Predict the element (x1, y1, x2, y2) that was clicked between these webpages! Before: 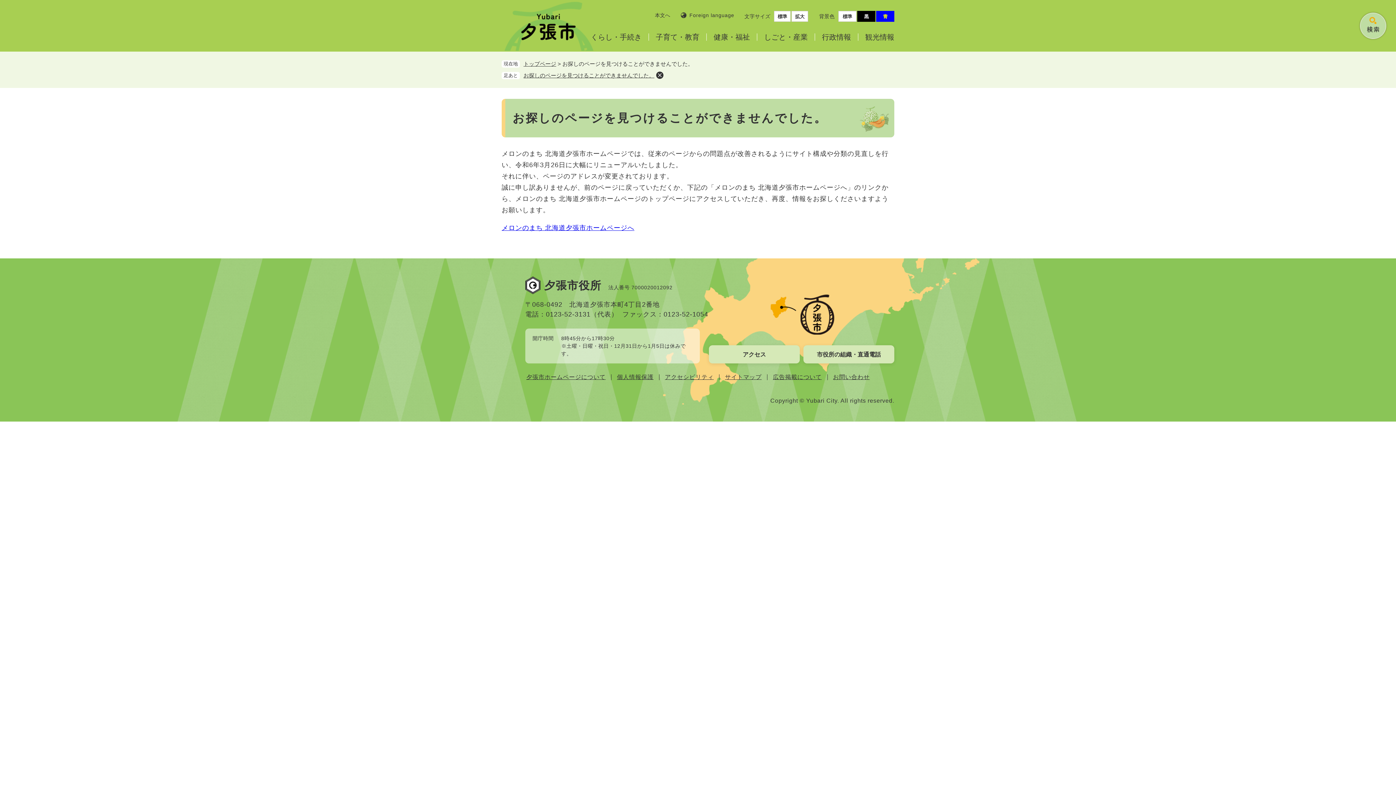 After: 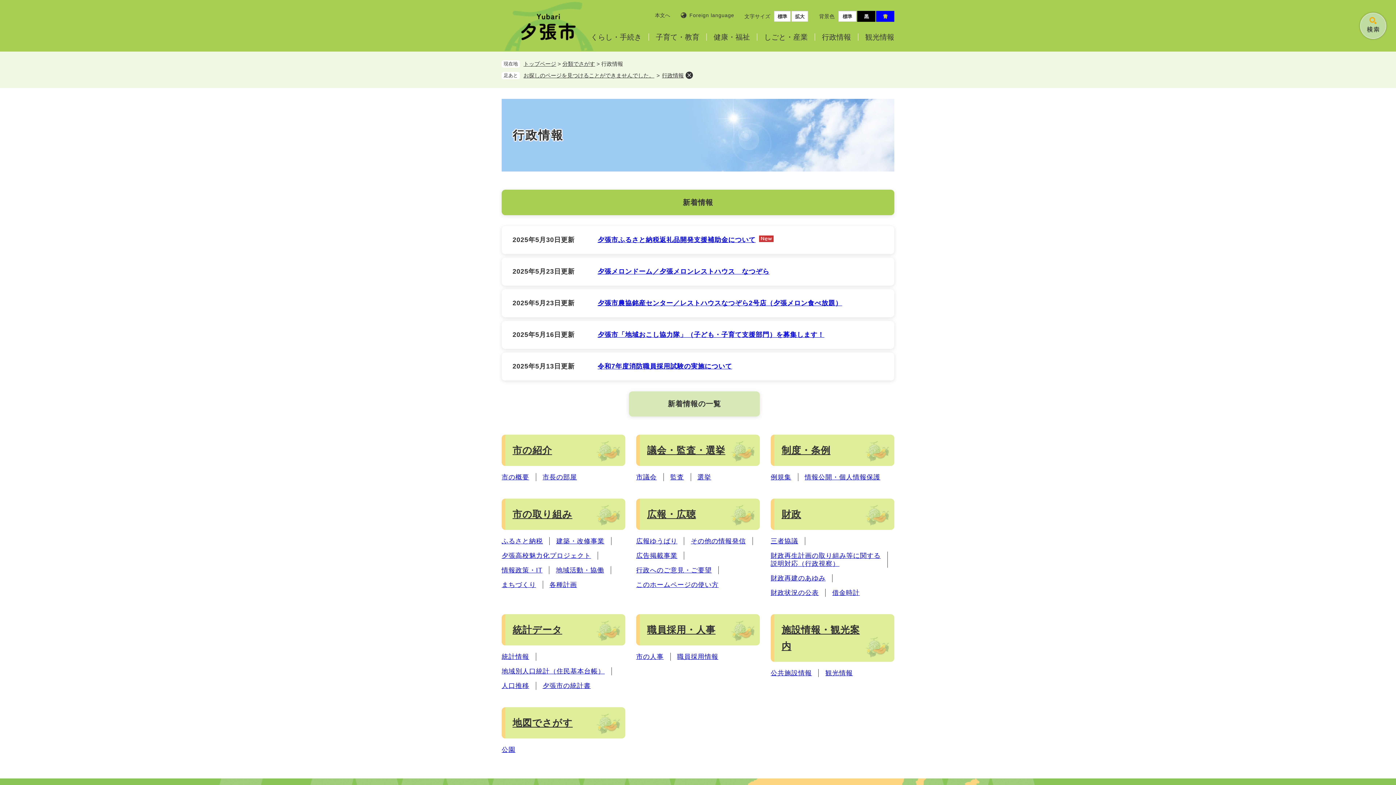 Action: label: 行政情報 bbox: (822, 33, 851, 40)